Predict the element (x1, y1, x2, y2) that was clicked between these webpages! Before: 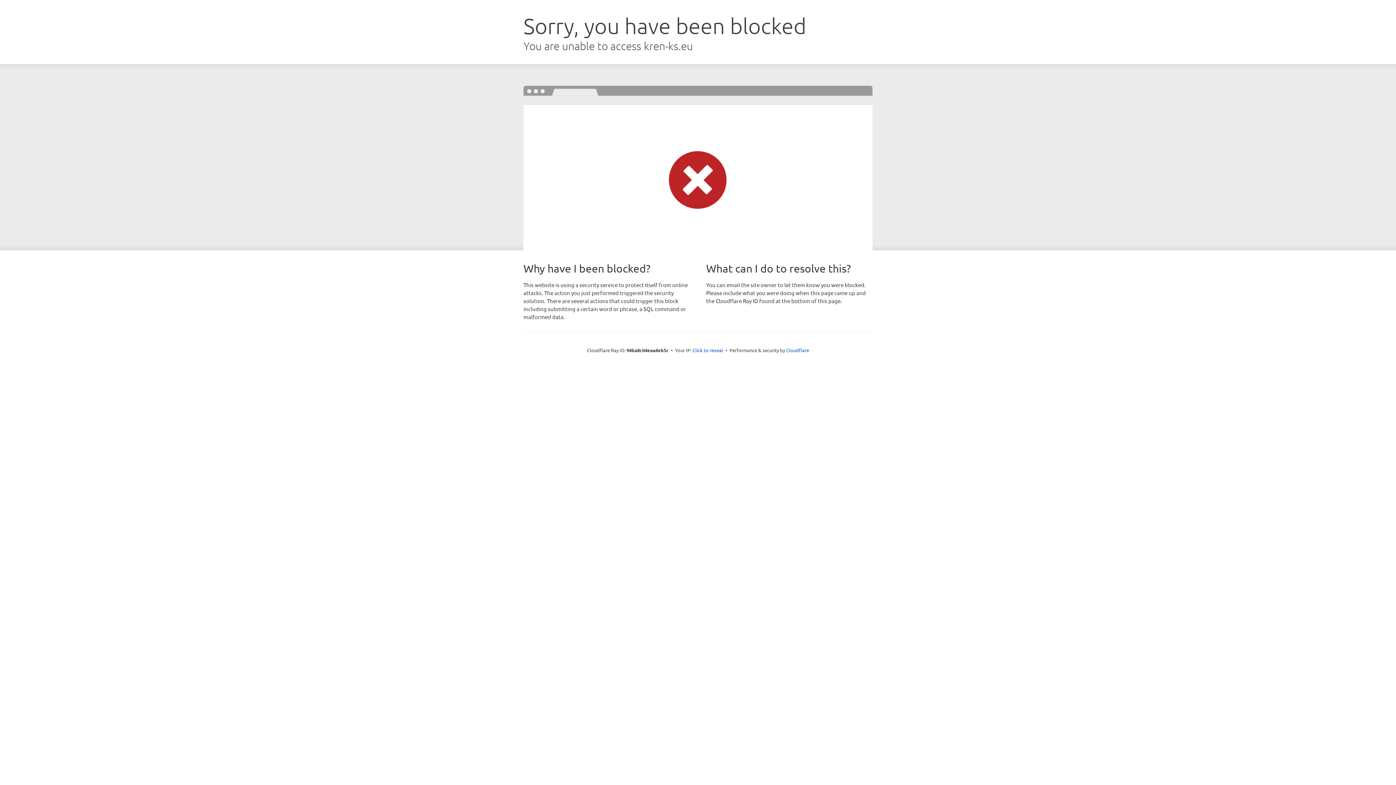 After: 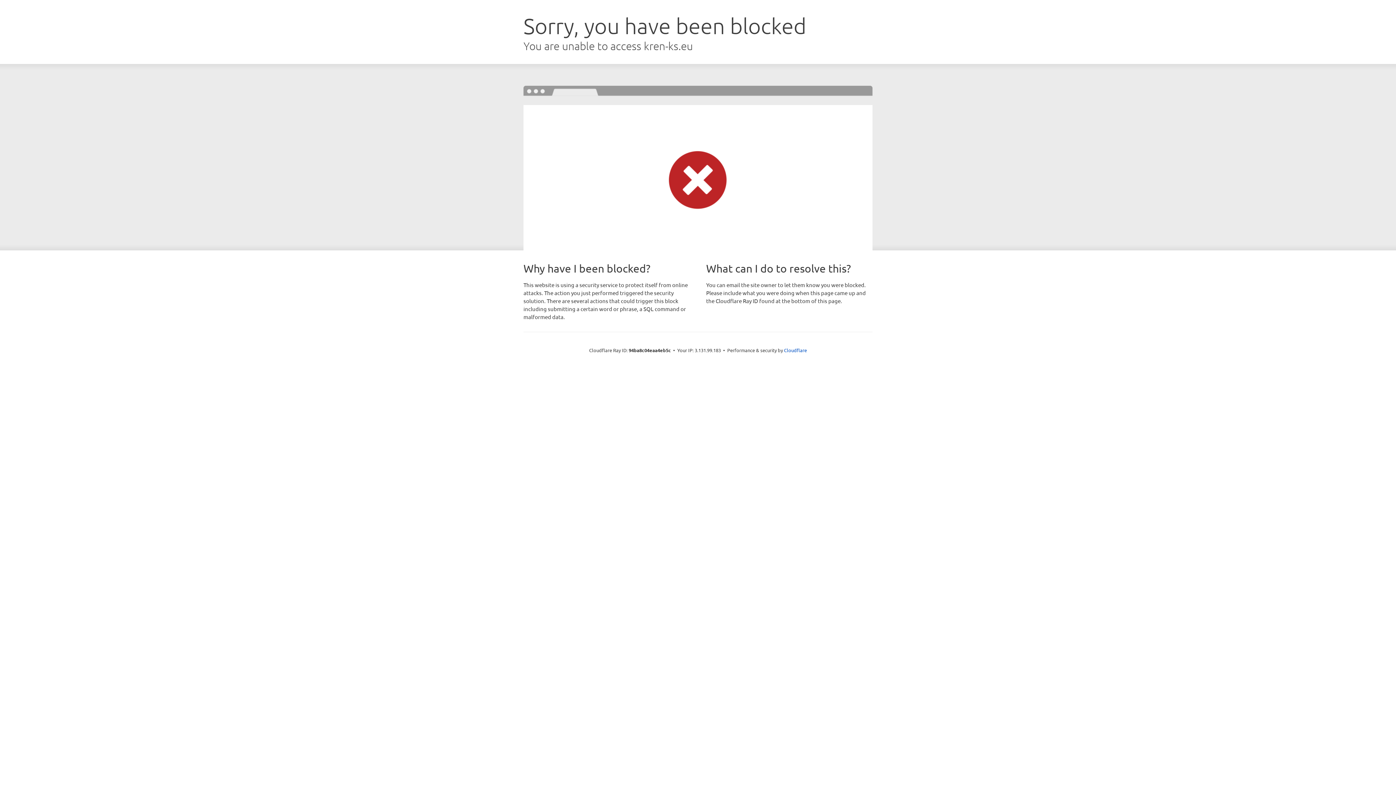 Action: label: Click to reveal bbox: (692, 346, 723, 353)